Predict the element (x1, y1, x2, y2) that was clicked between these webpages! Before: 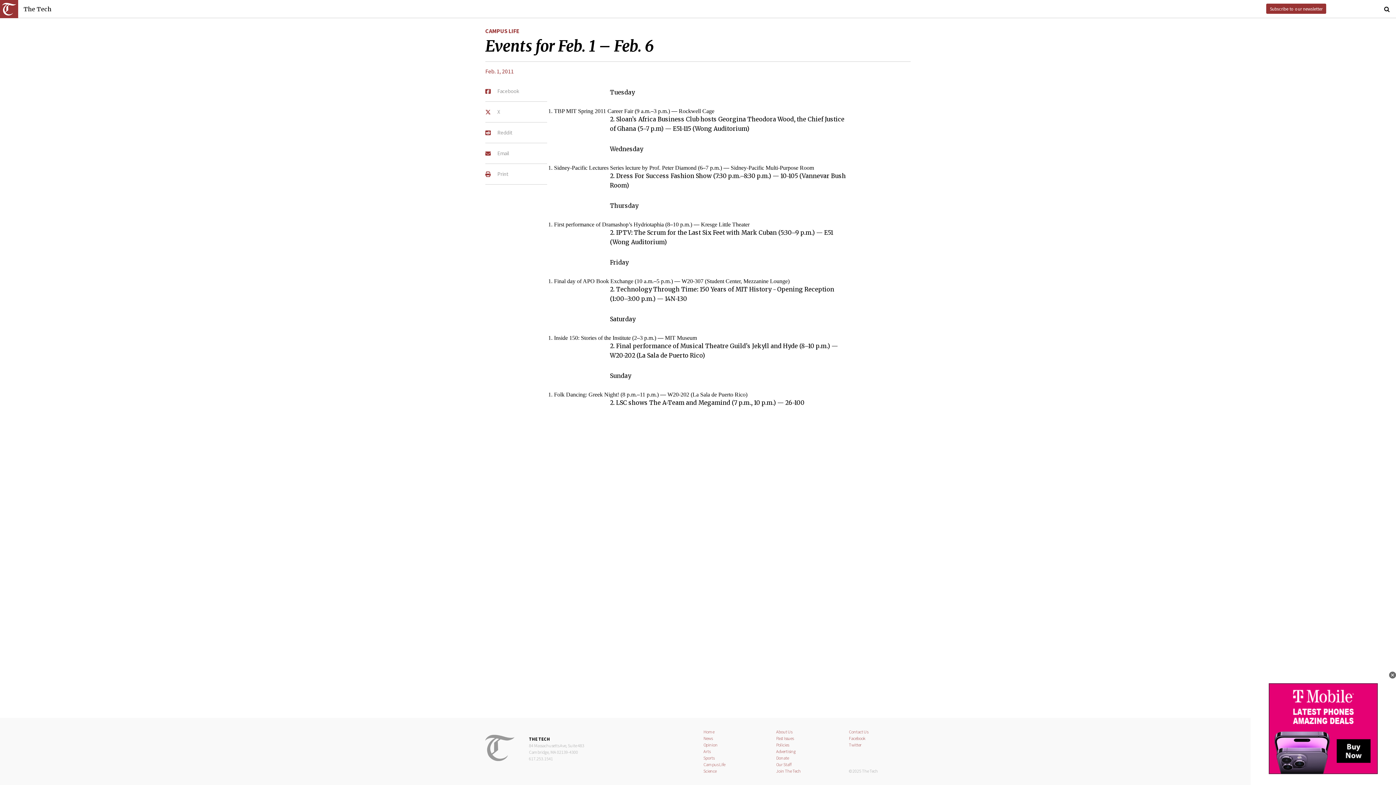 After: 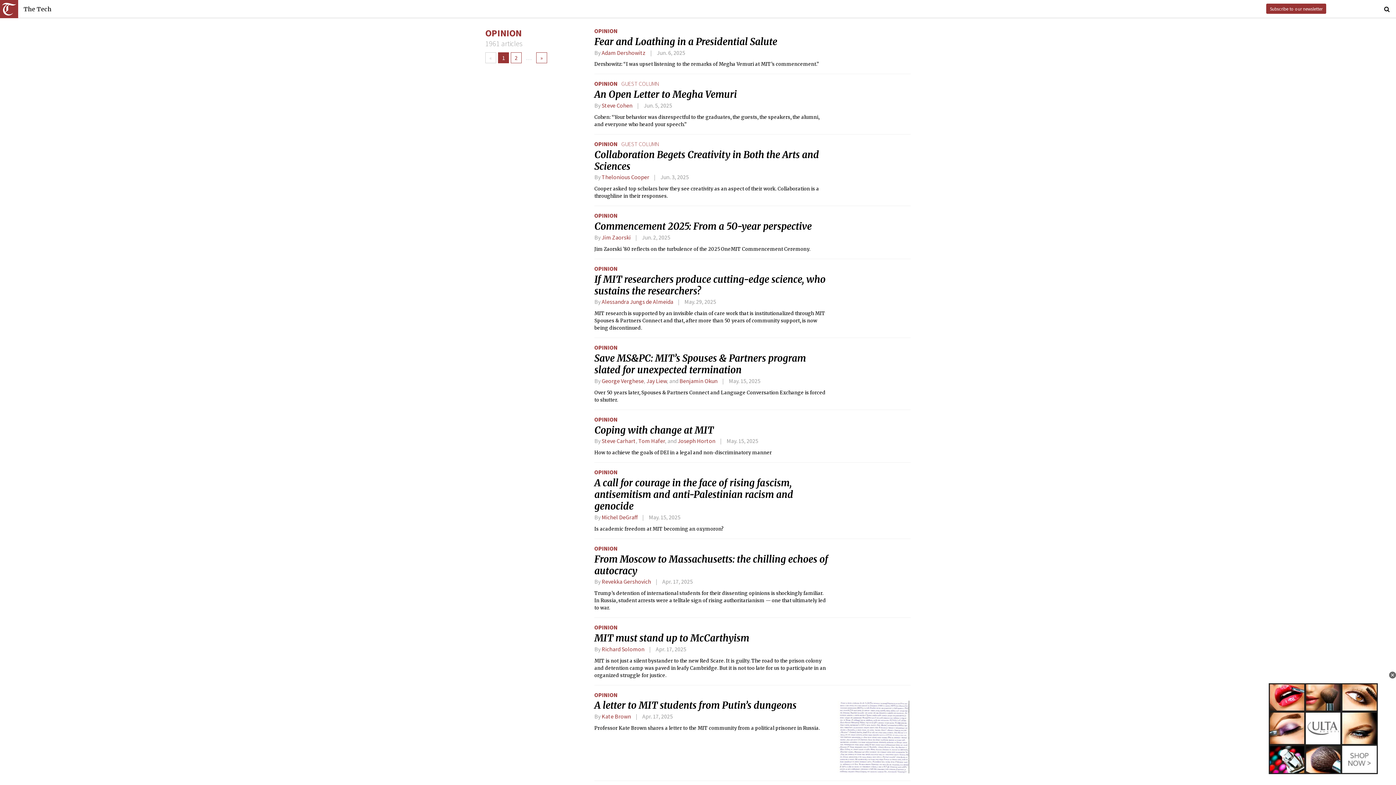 Action: bbox: (703, 742, 717, 748) label: Opinion